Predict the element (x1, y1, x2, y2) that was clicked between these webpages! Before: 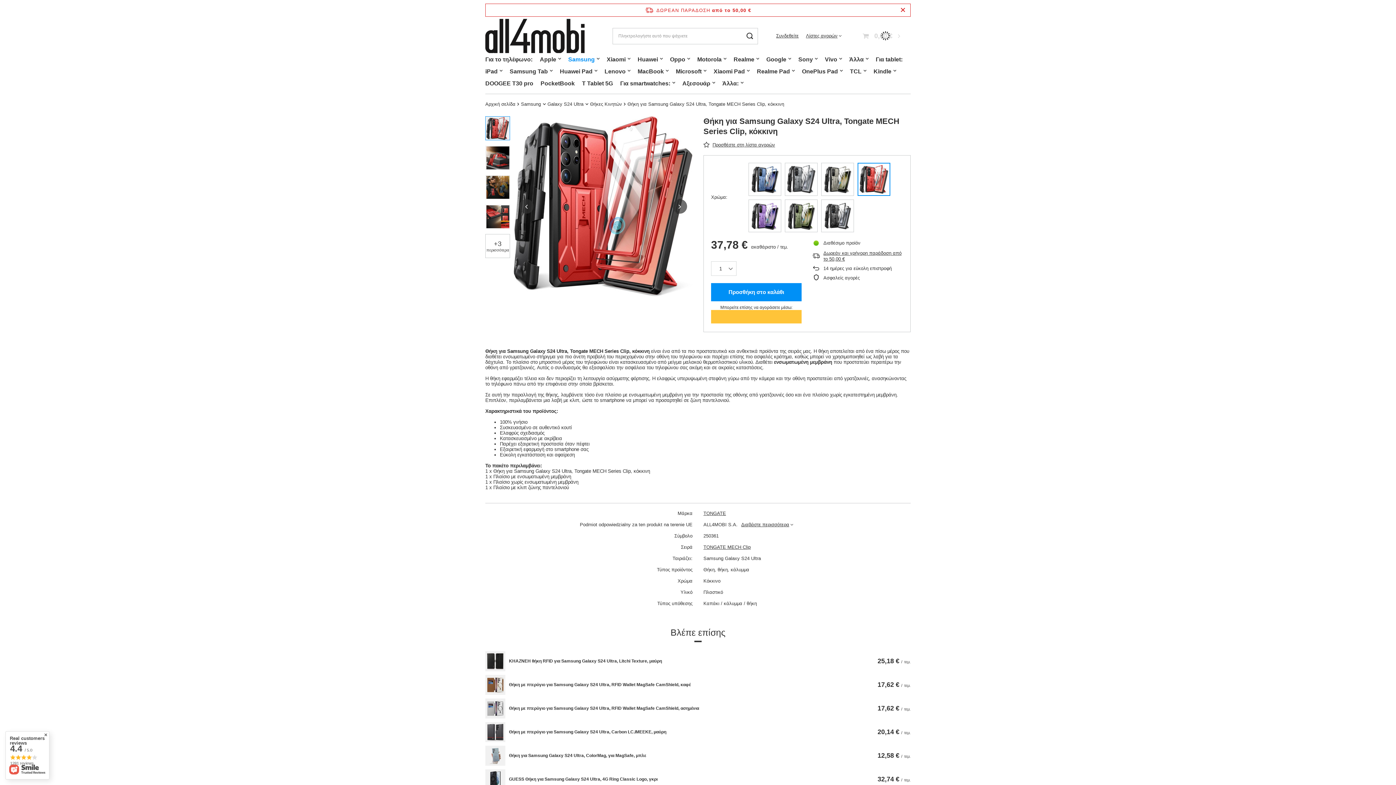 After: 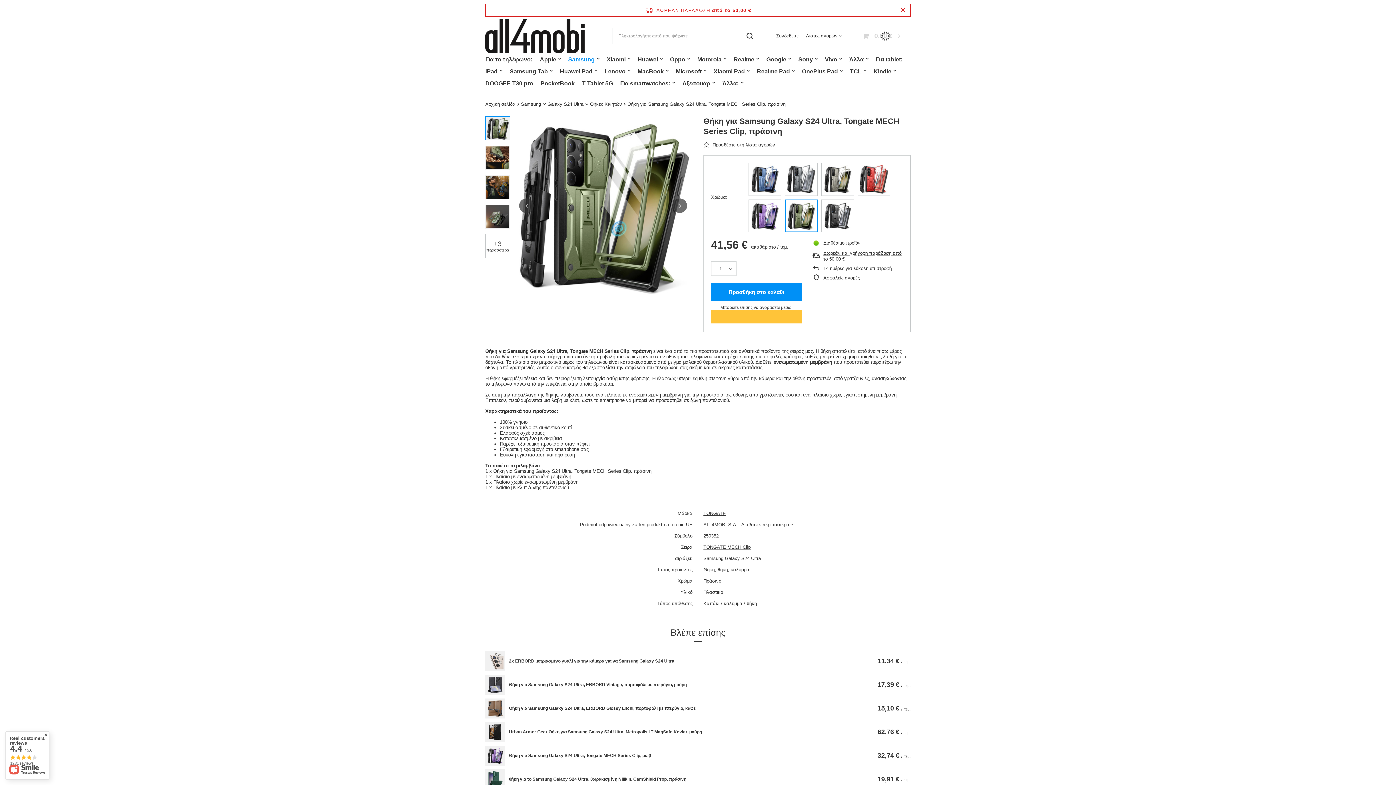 Action: bbox: (785, 199, 817, 232)